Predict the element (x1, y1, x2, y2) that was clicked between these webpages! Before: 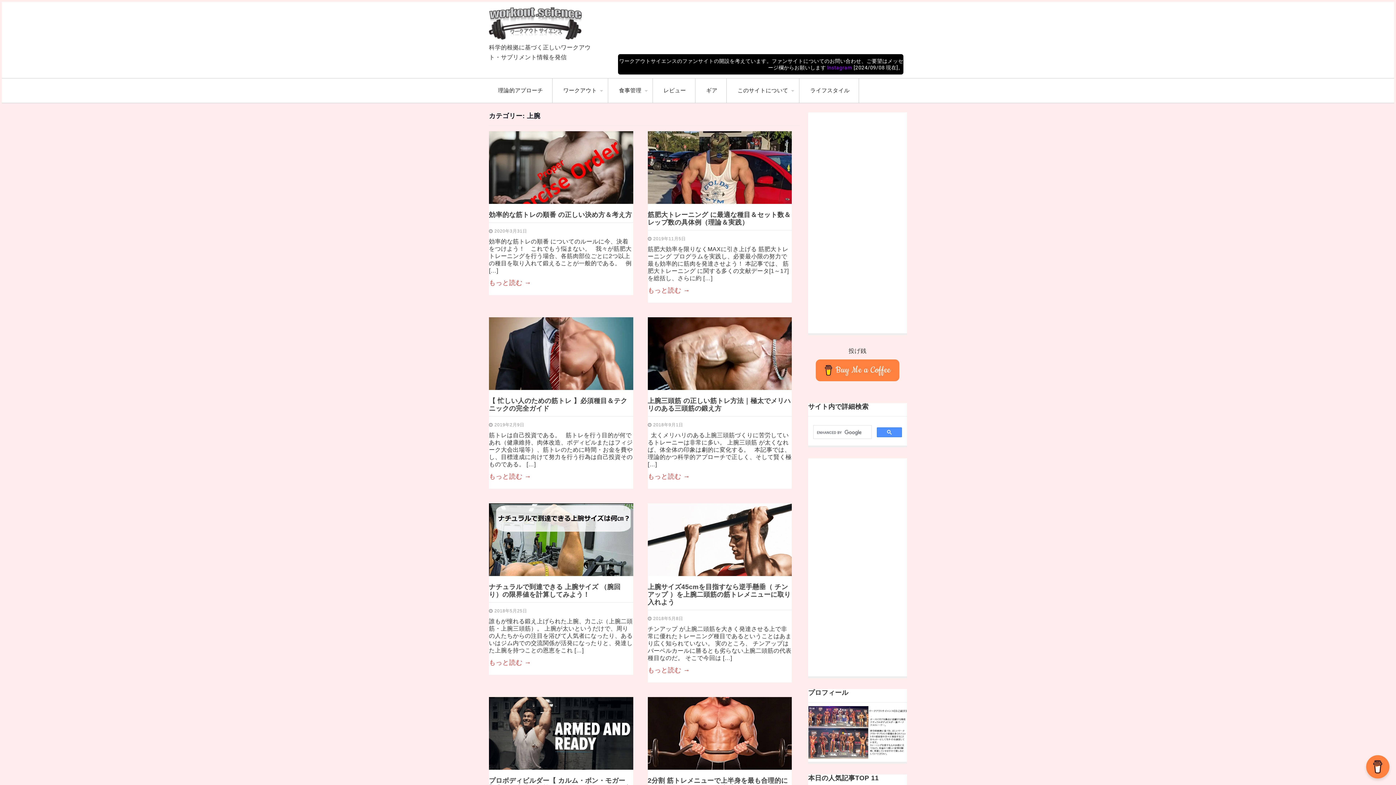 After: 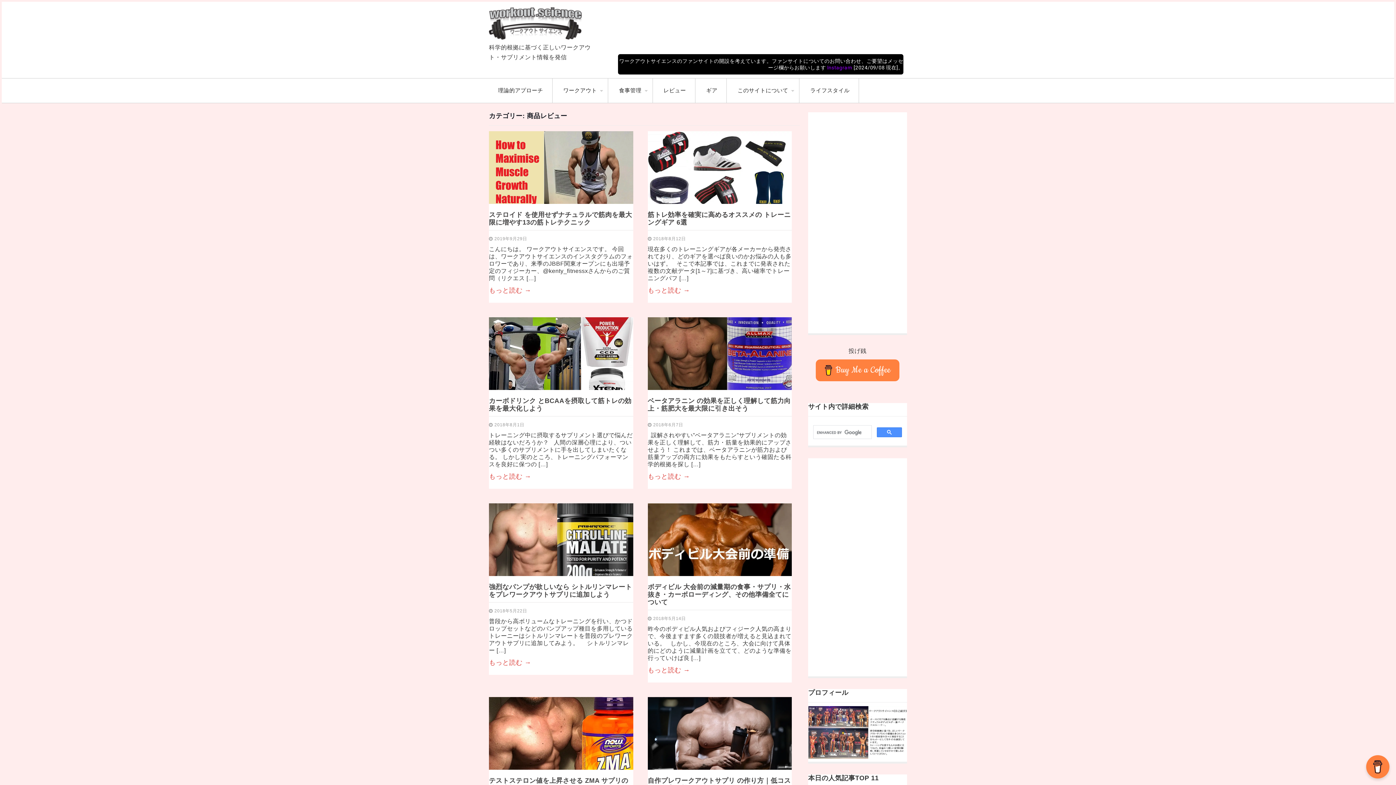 Action: bbox: (654, 78, 695, 102) label: レビュー